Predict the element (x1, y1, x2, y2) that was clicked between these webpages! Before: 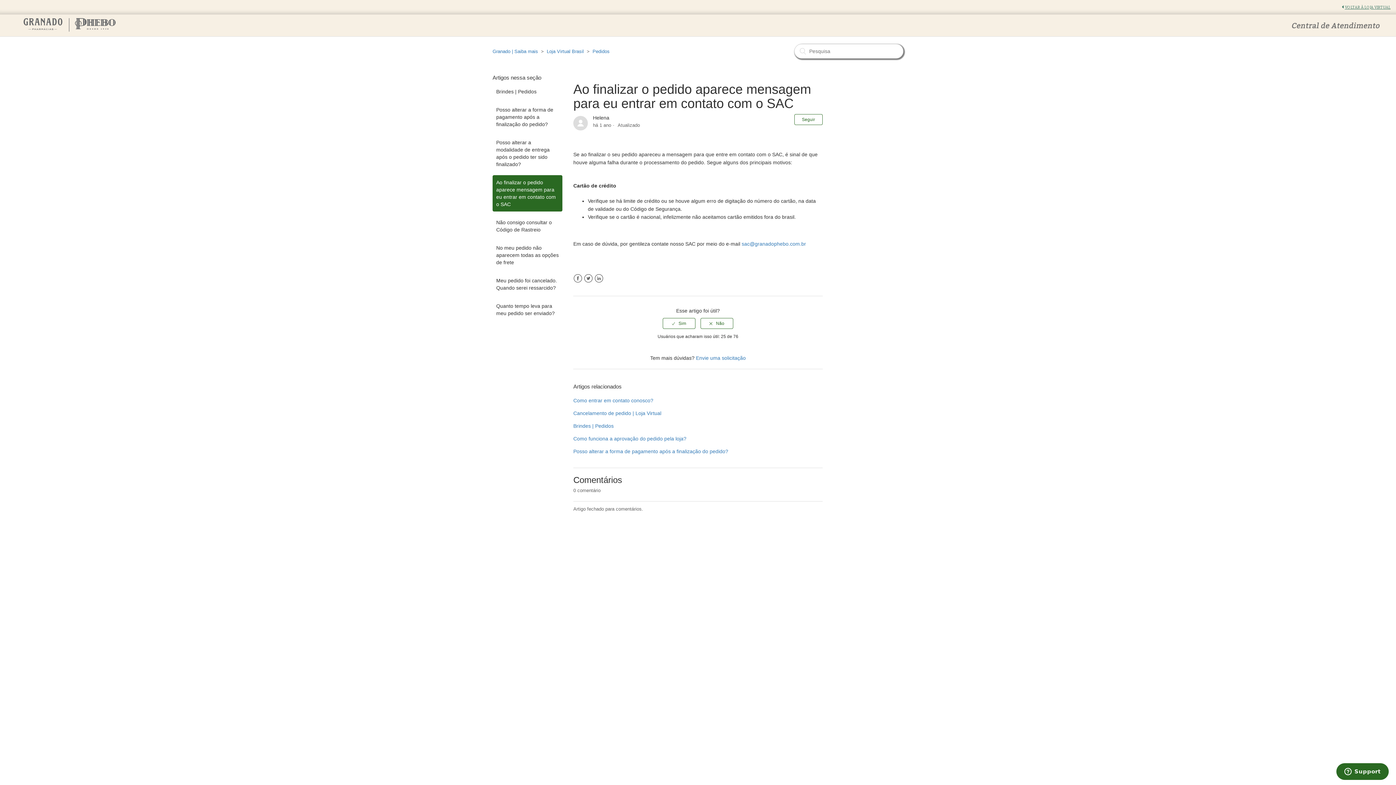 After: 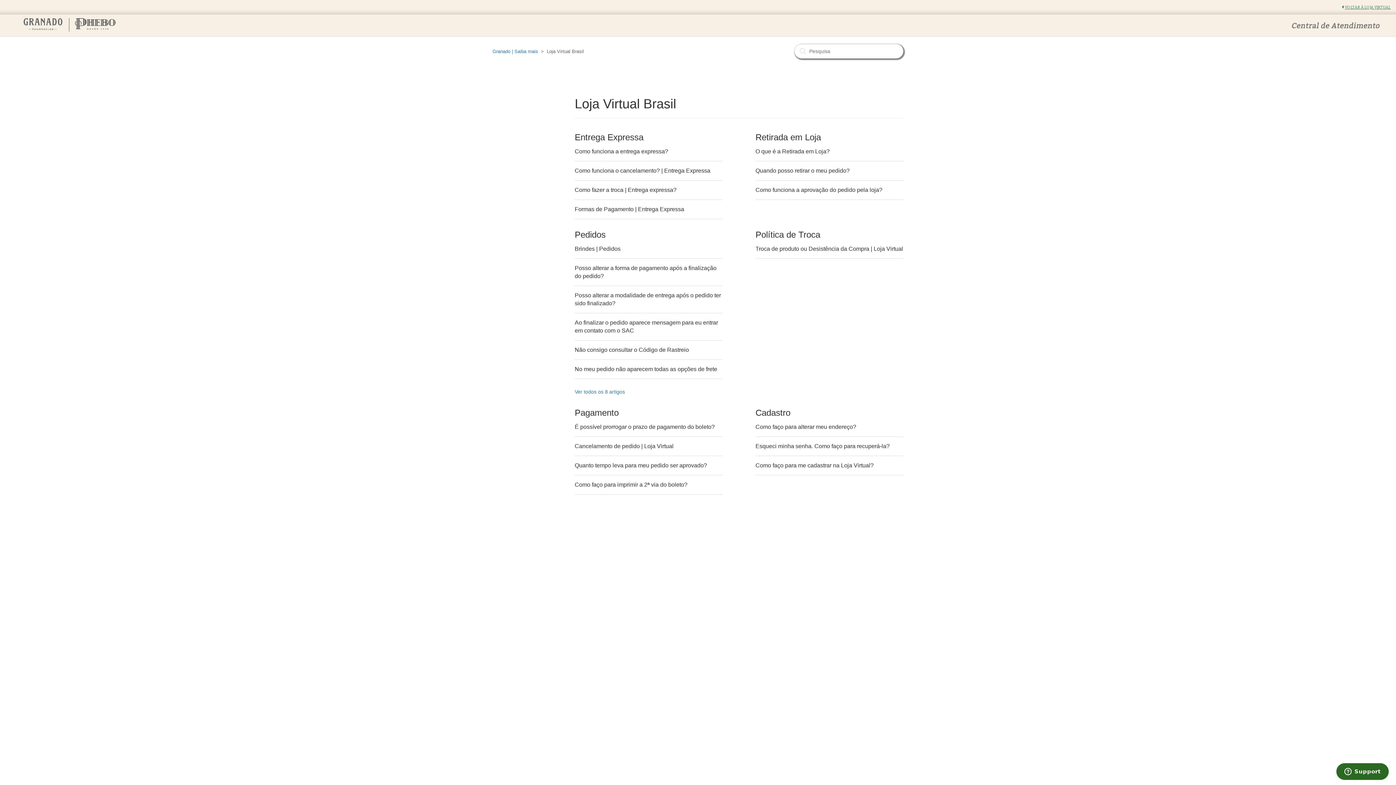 Action: label: Loja Virtual Brasil bbox: (546, 48, 584, 54)